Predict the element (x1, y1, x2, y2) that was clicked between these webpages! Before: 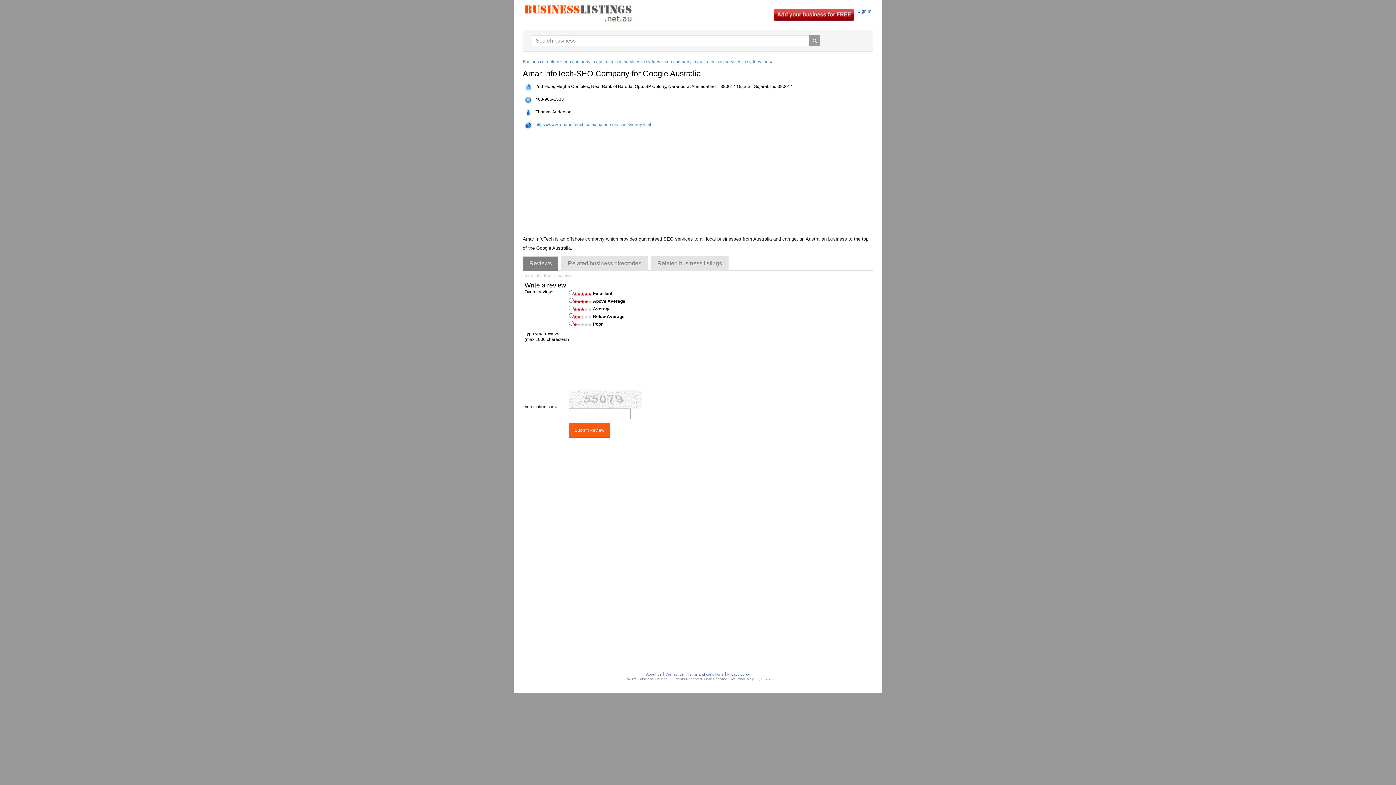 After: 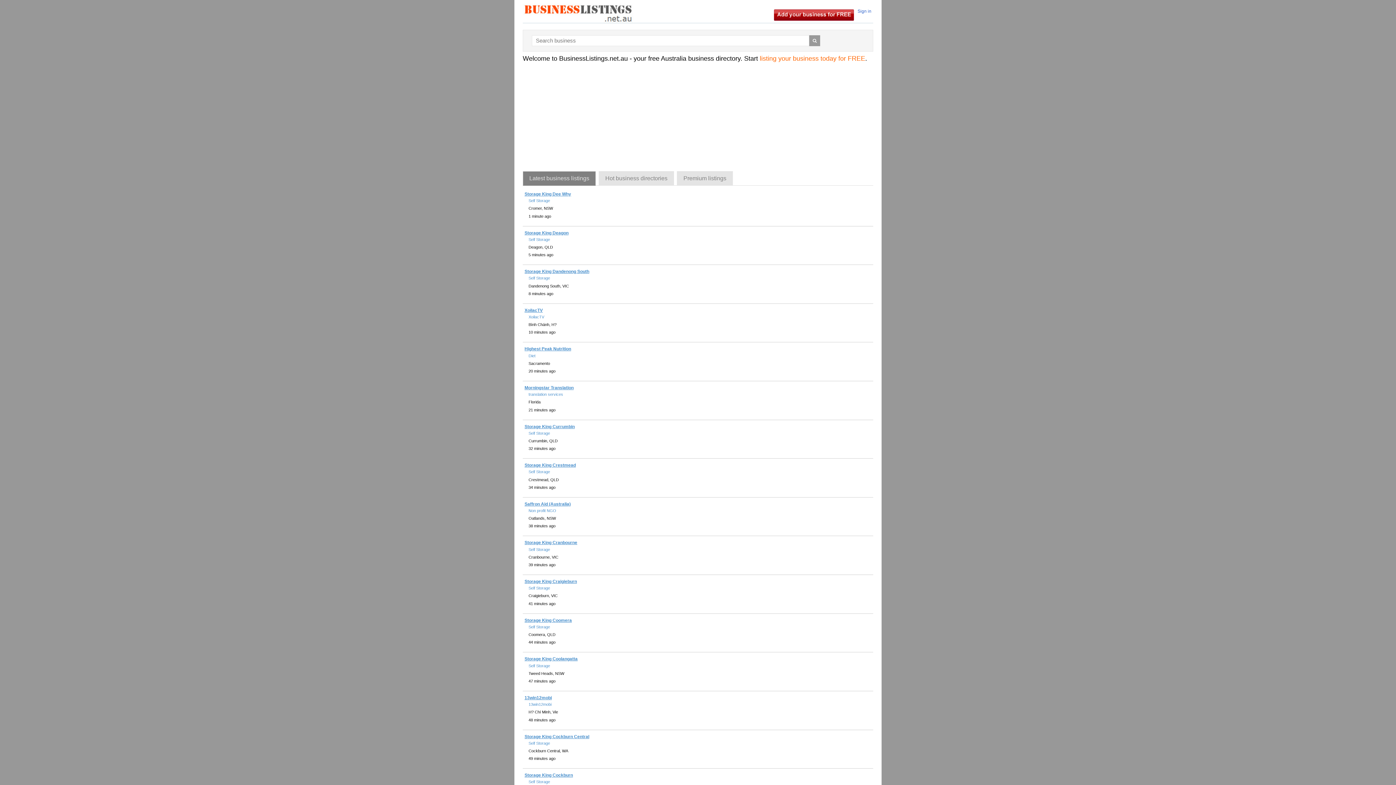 Action: bbox: (809, 35, 820, 46)